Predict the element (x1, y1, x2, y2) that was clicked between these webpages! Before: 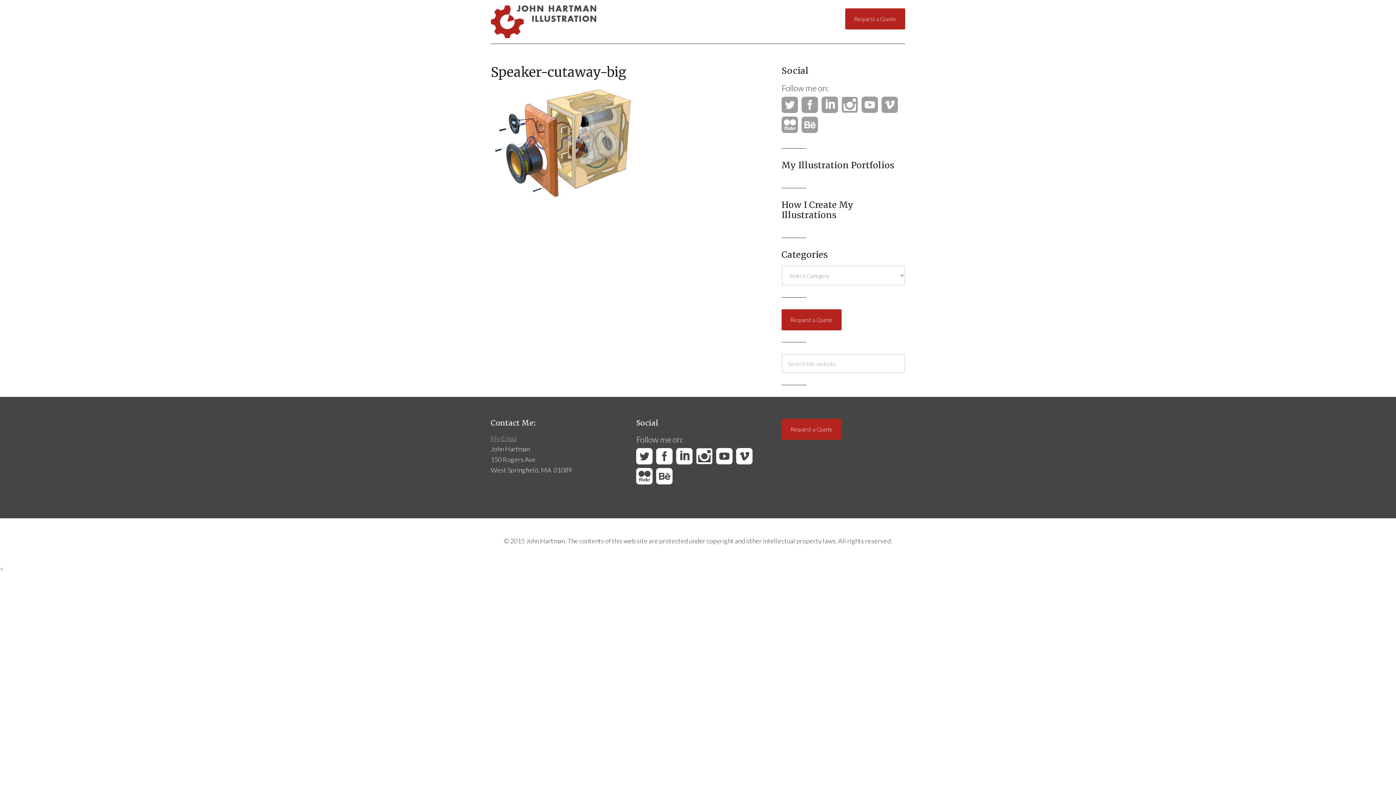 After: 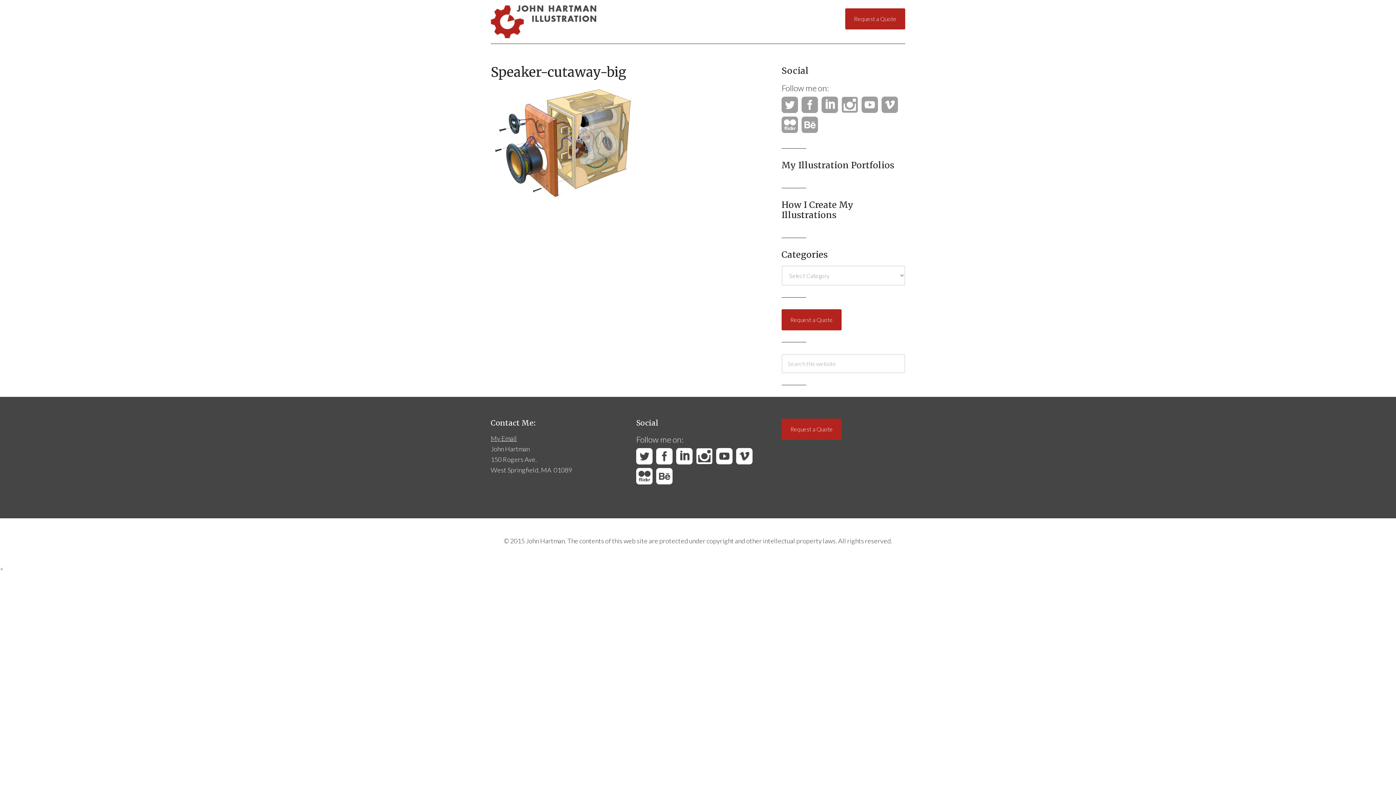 Action: bbox: (490, 434, 517, 442) label: My Email